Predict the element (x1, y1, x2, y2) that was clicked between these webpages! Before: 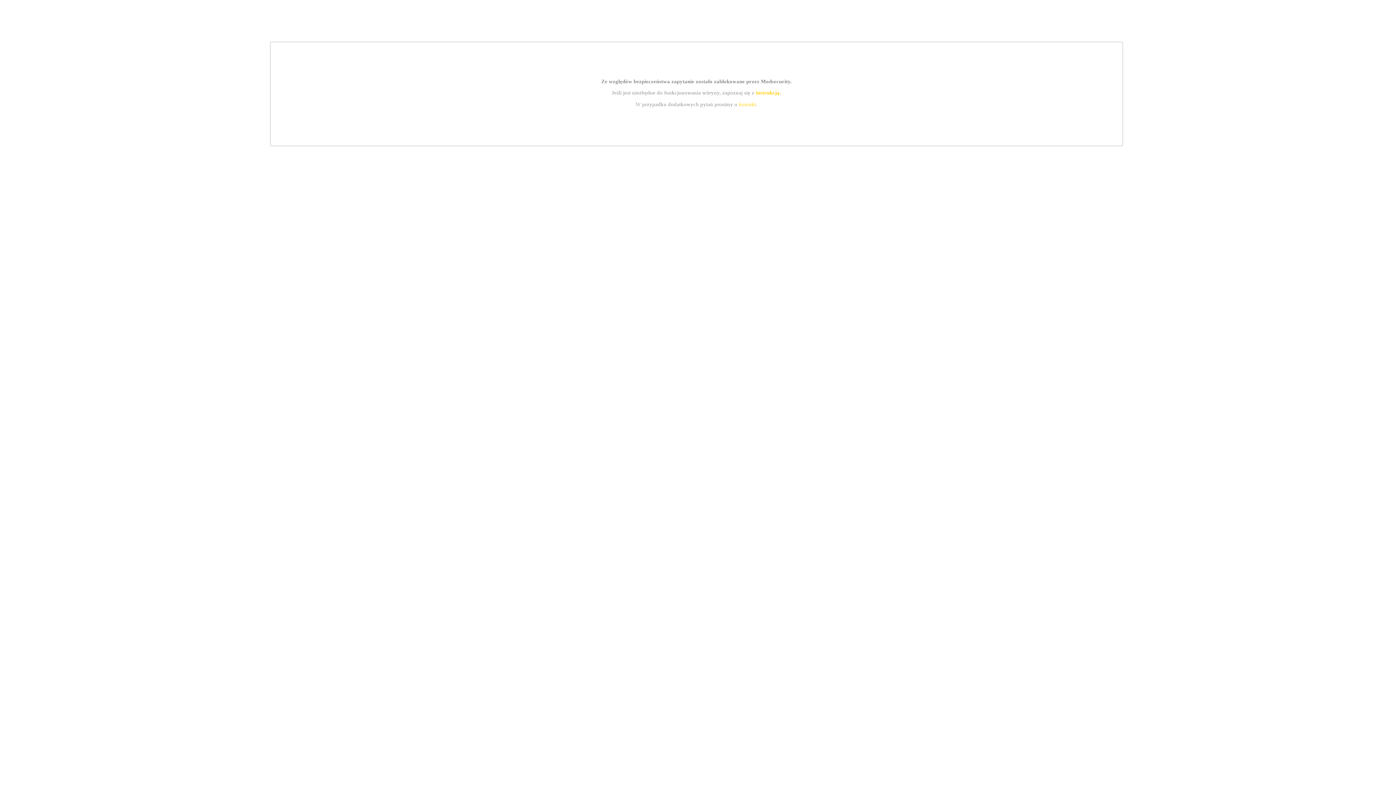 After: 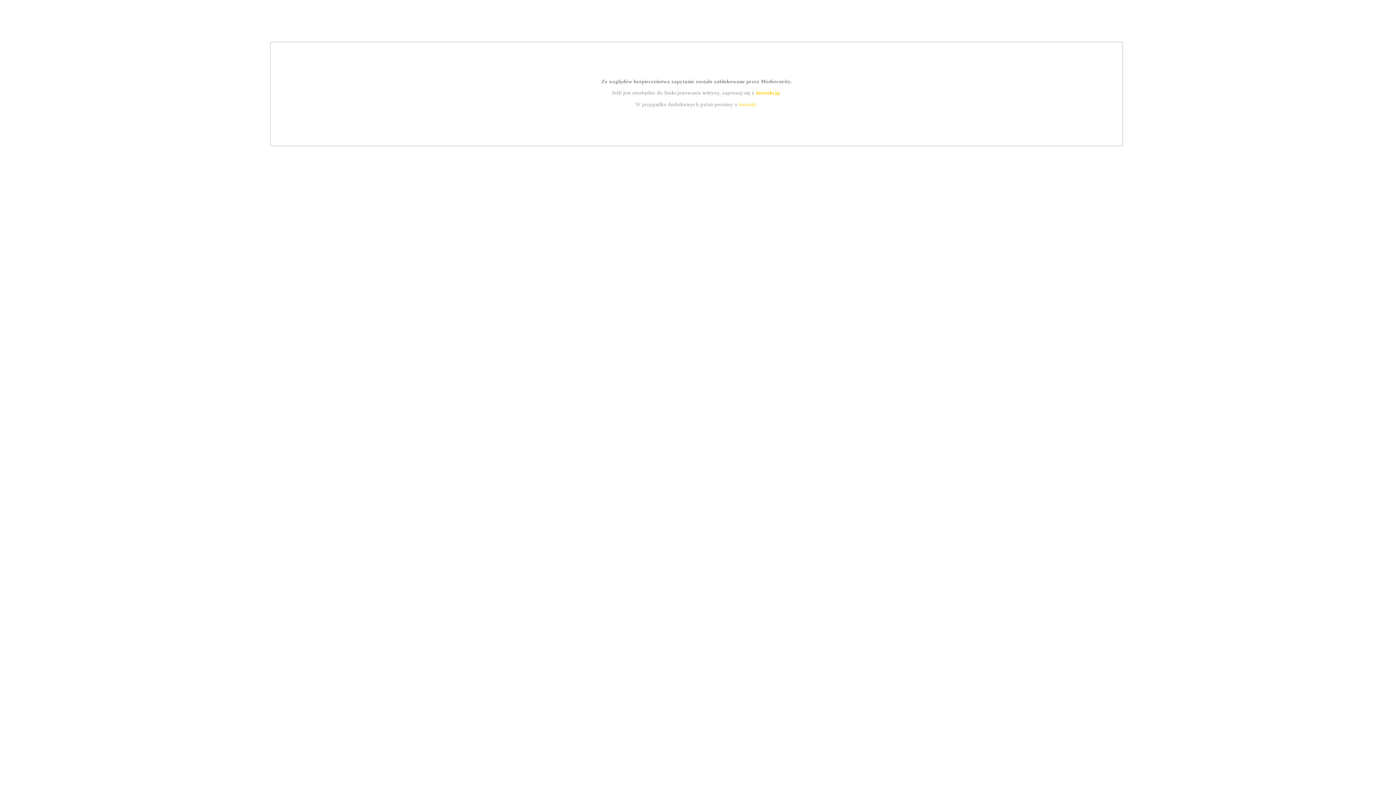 Action: bbox: (739, 101, 756, 107) label: kontakt